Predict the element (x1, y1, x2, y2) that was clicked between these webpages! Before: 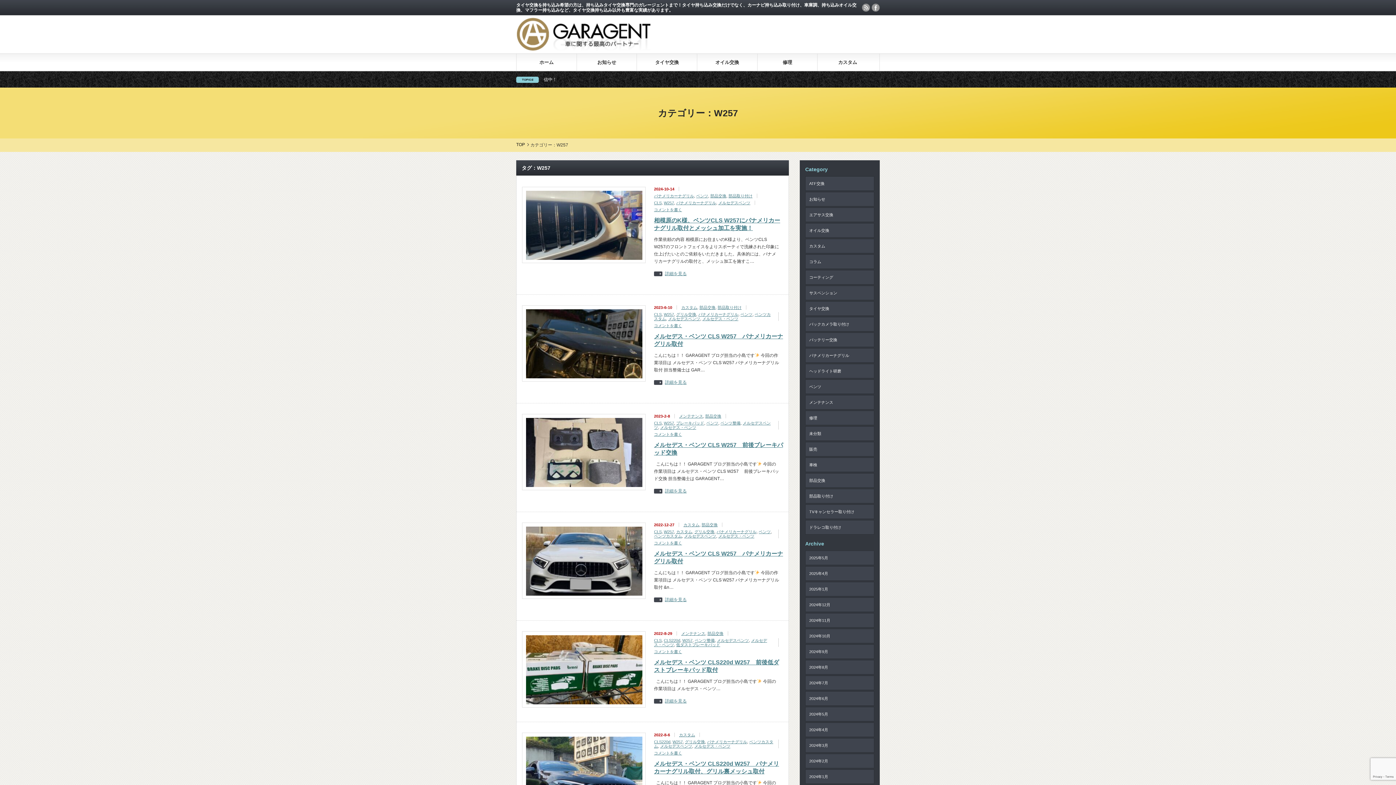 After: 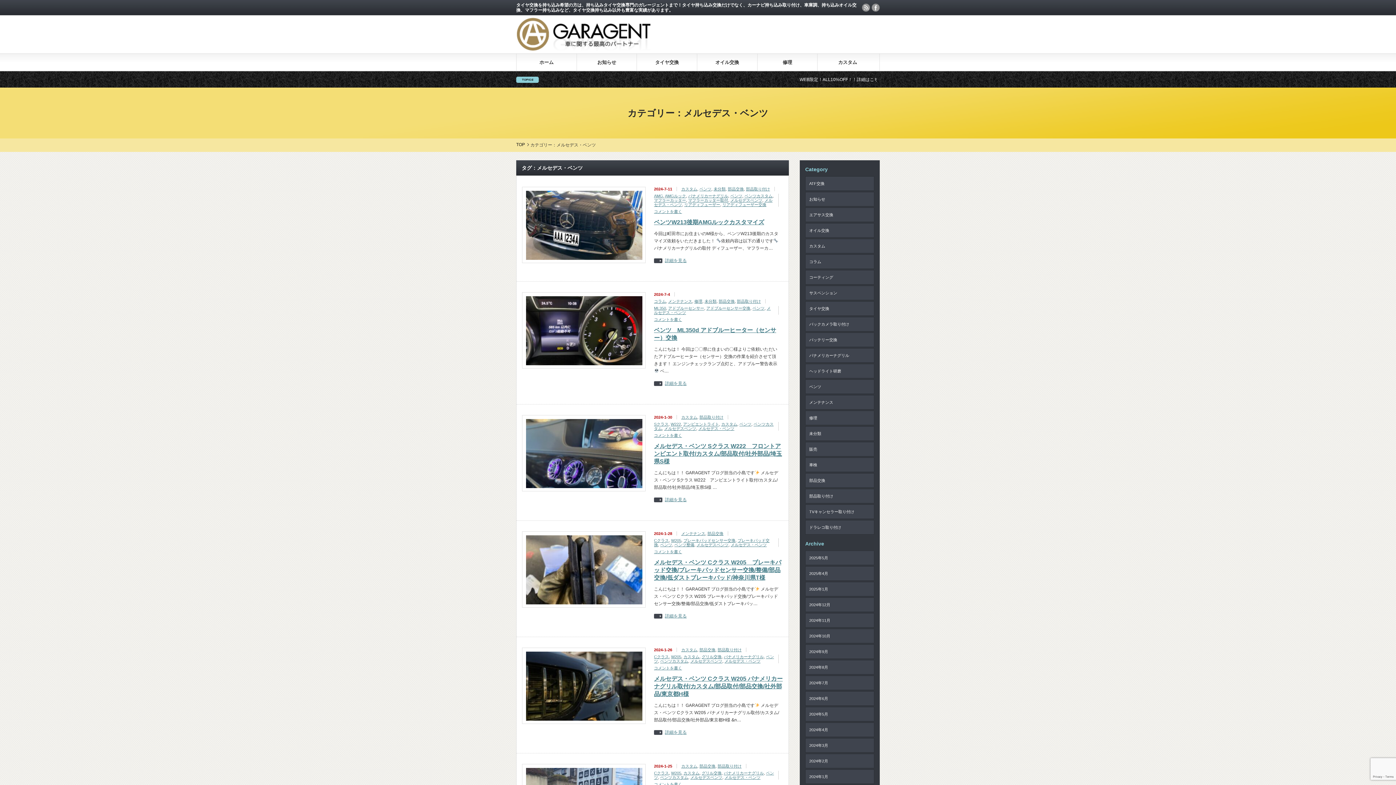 Action: label: メルセデス・ベンツ bbox: (702, 316, 738, 321)